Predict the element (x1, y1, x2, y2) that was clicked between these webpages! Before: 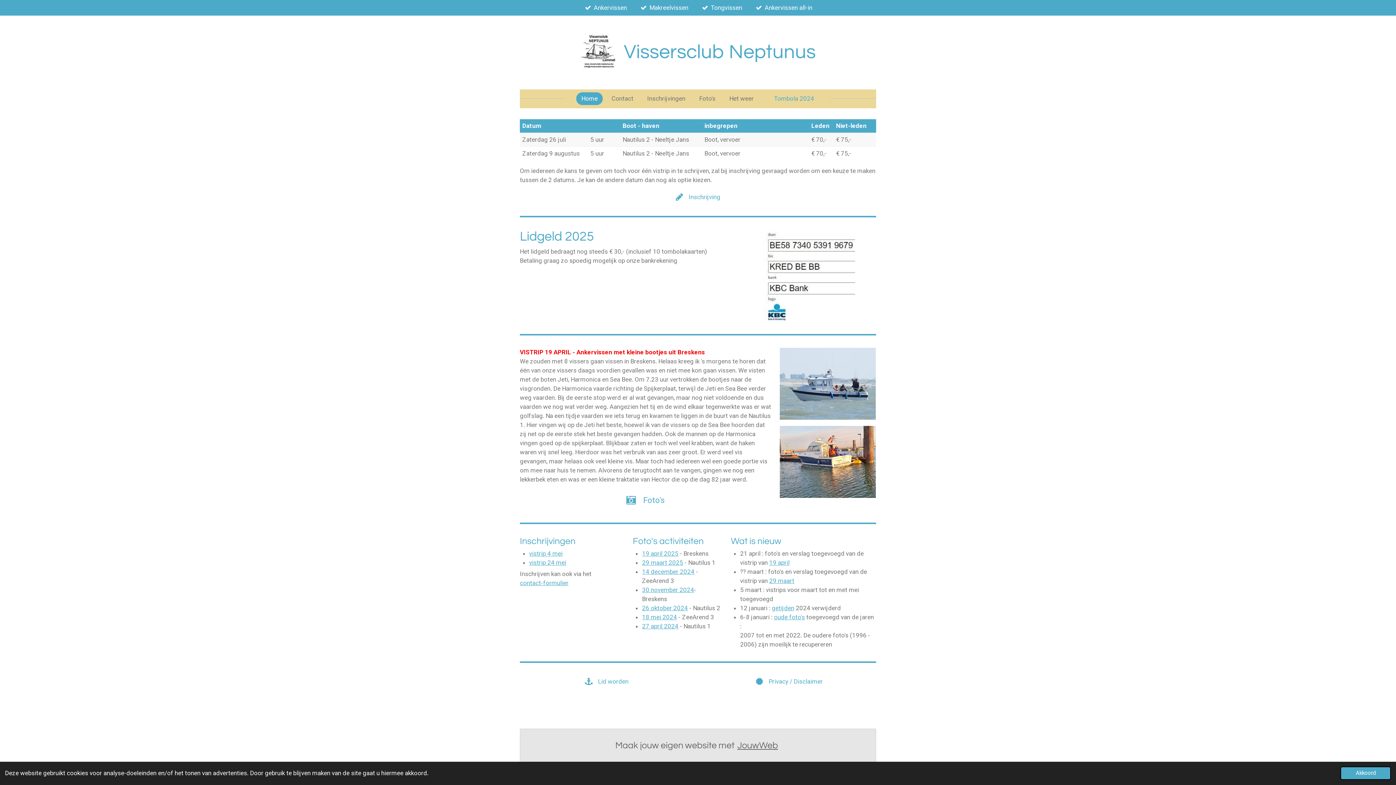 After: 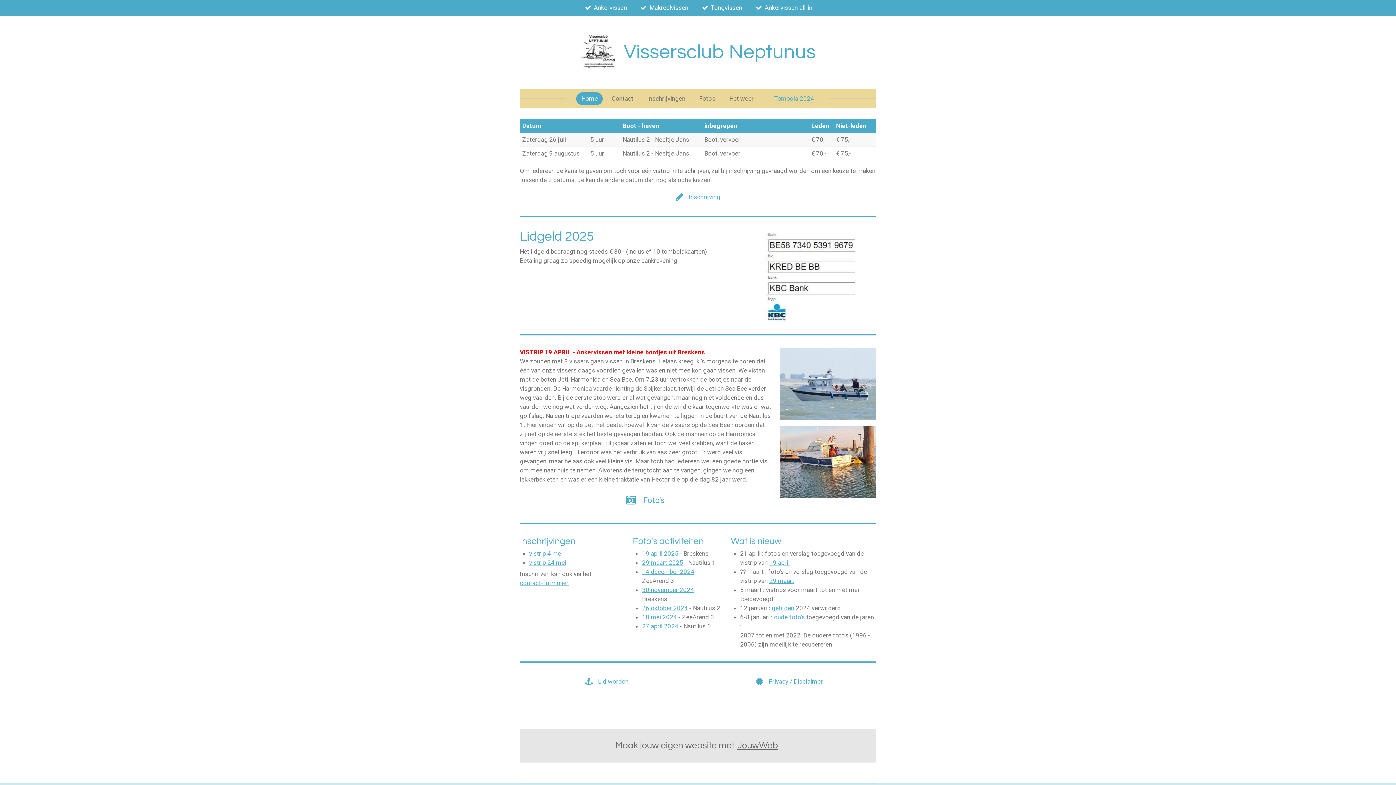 Action: bbox: (1340, 767, 1391, 780) label: dismiss cookie message